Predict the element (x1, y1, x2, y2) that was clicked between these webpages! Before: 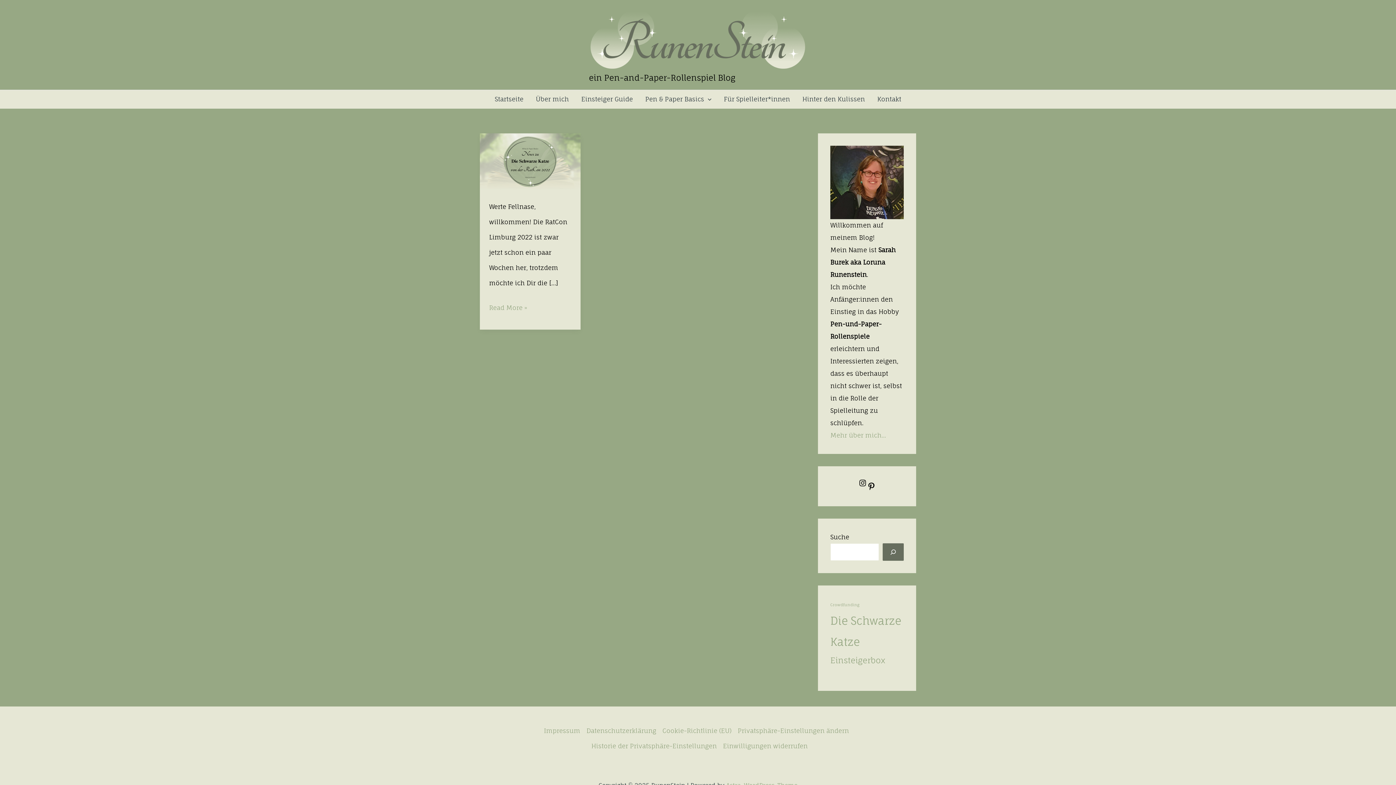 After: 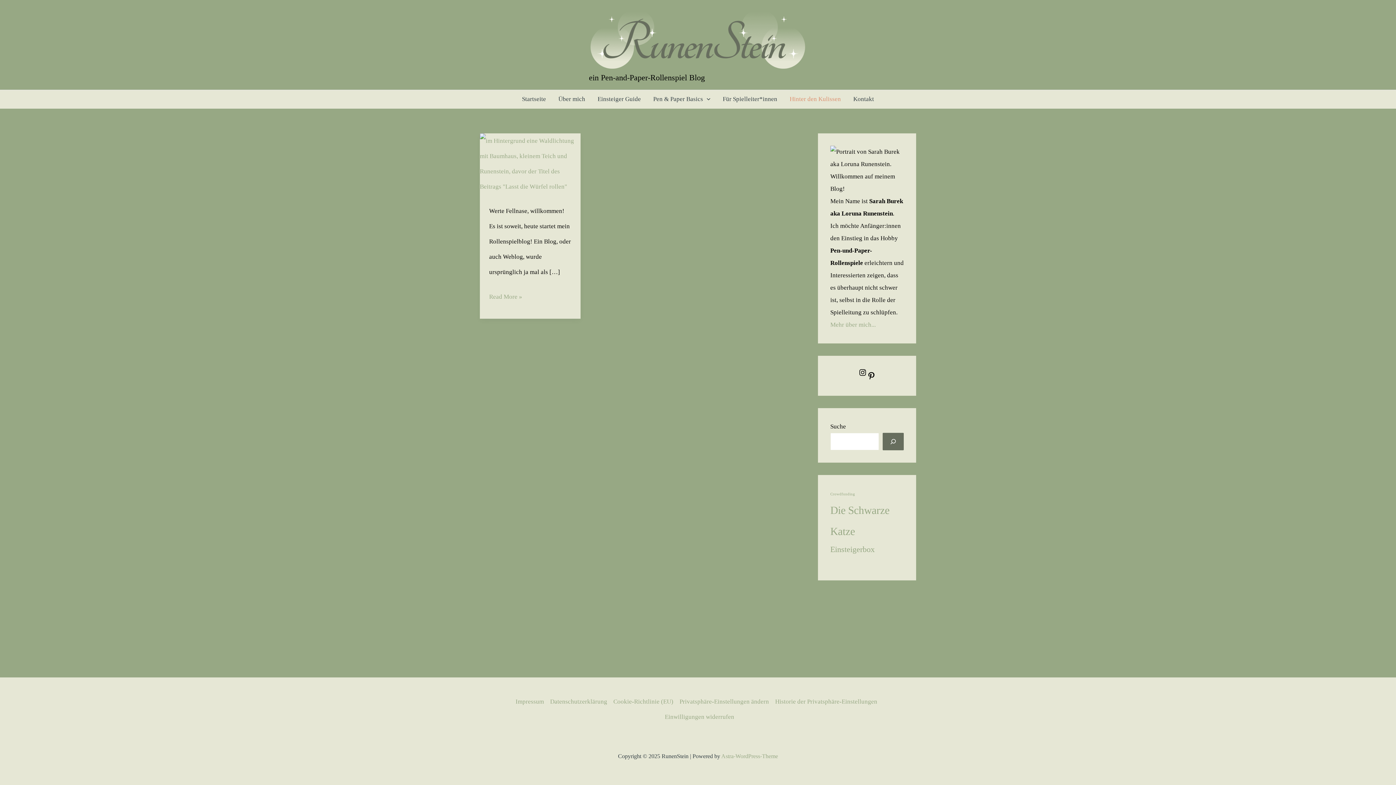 Action: label: Hinter den Kulissen bbox: (796, 90, 871, 108)